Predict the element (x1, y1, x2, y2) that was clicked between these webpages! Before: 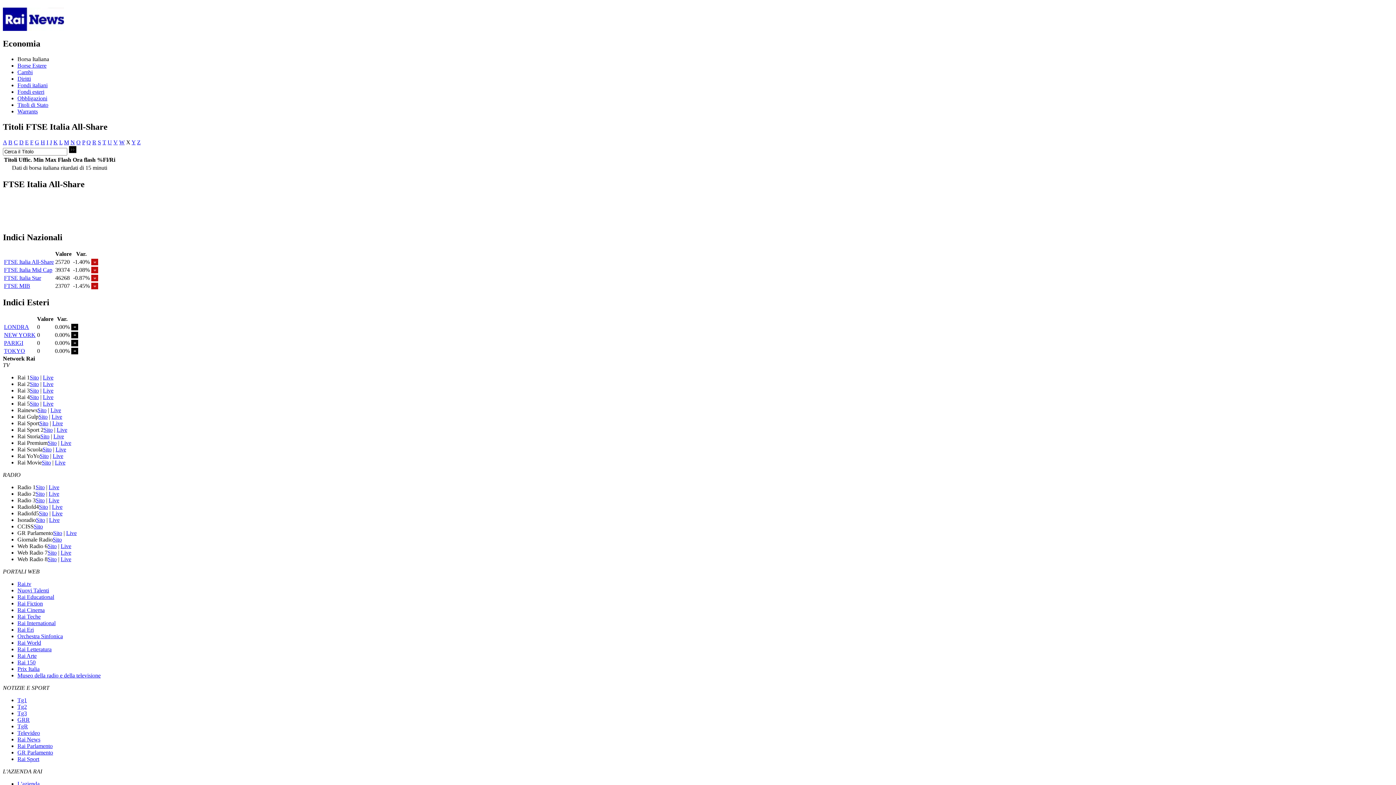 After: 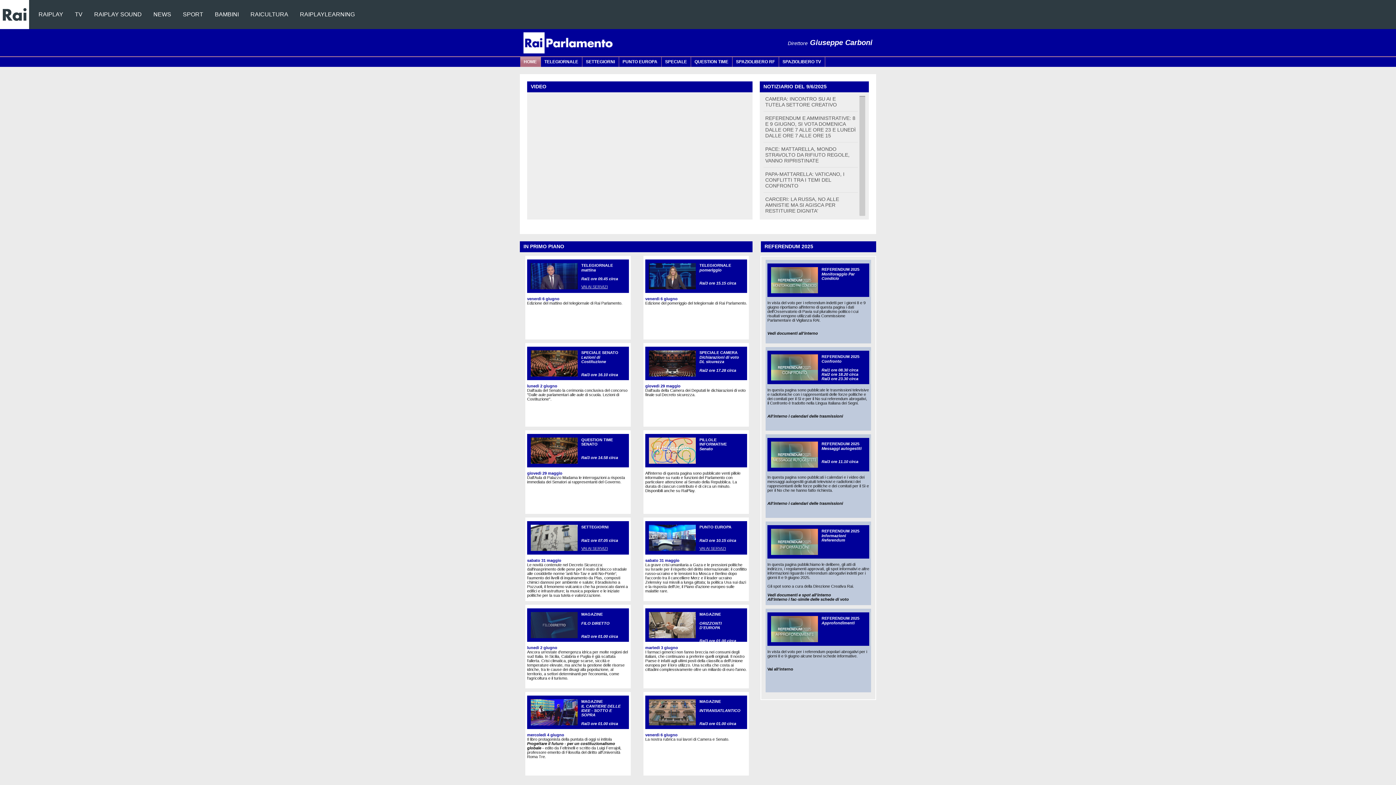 Action: label: Rai Parlamento bbox: (17, 743, 52, 749)